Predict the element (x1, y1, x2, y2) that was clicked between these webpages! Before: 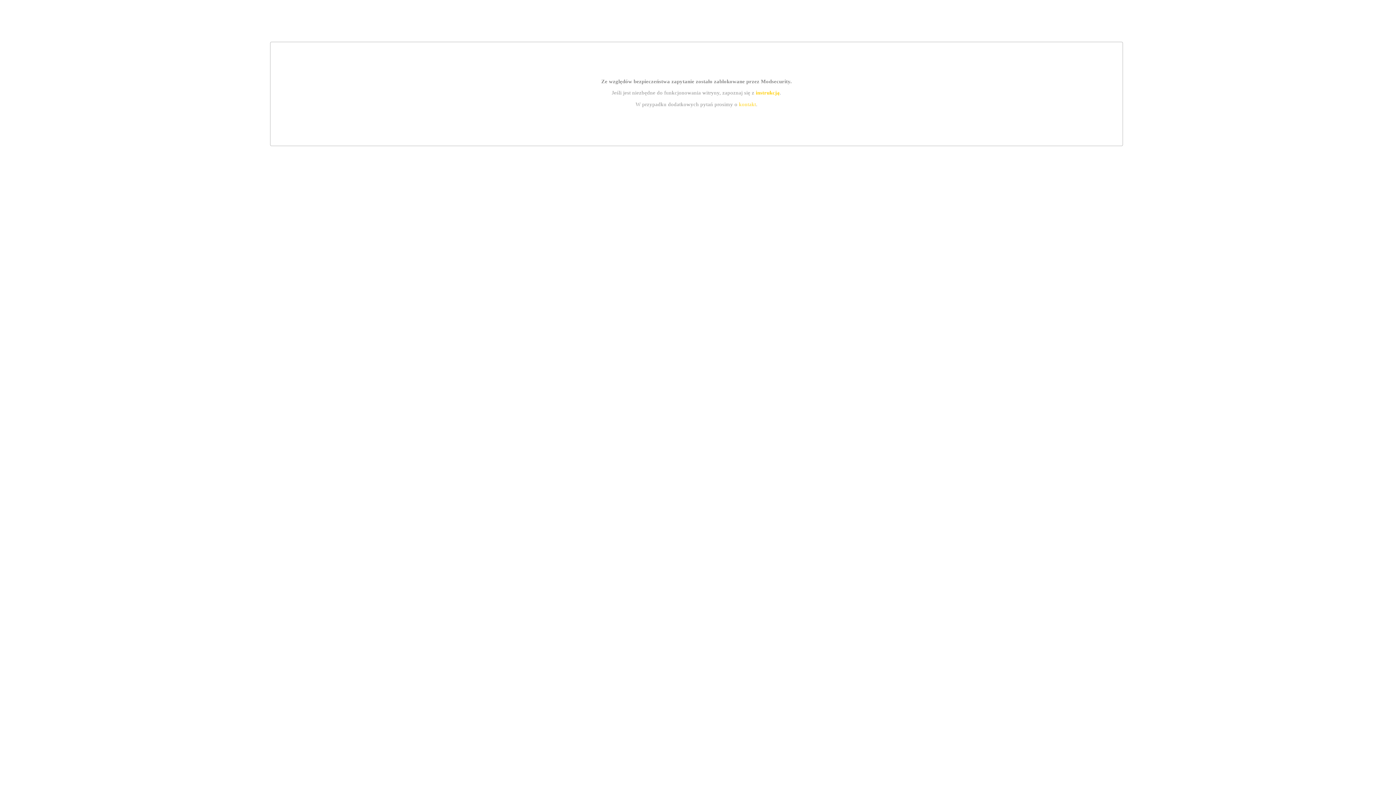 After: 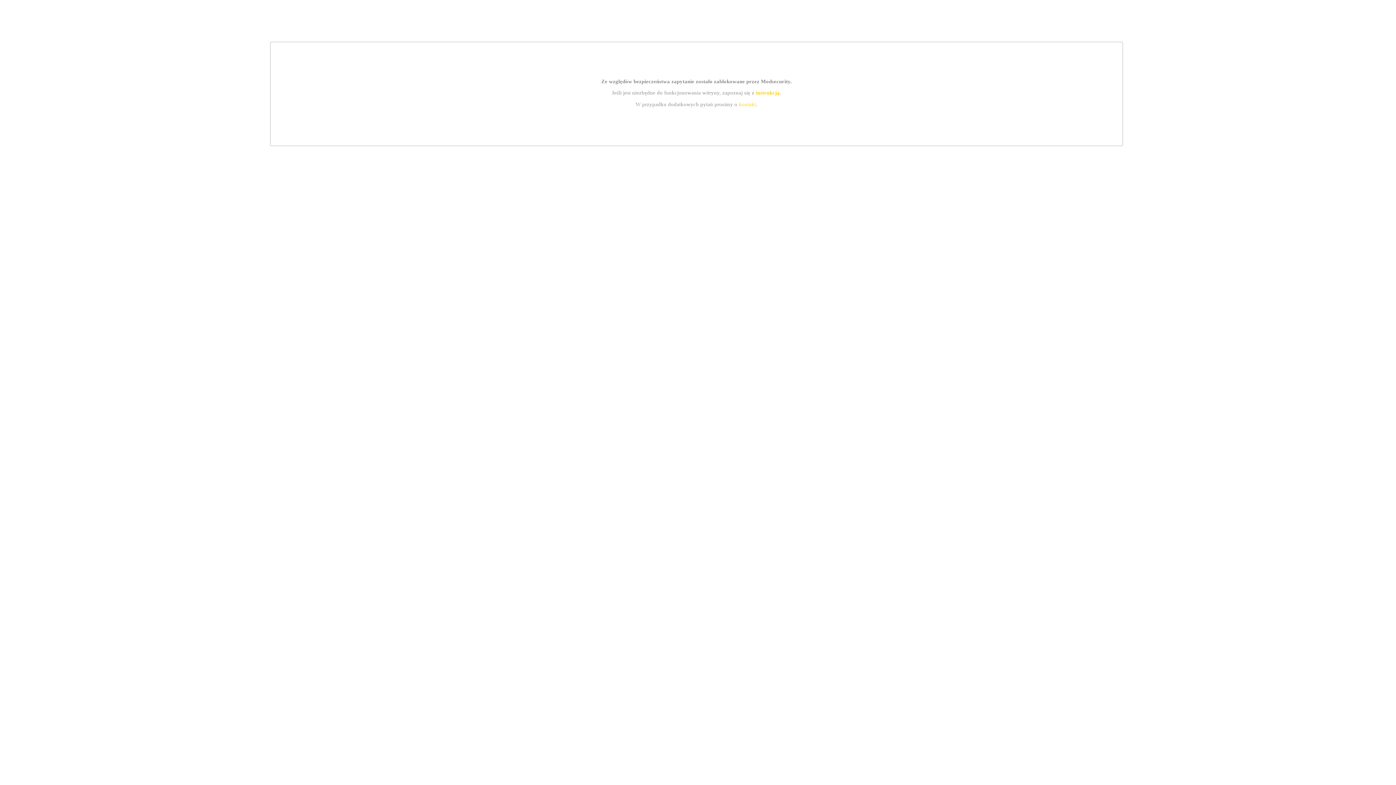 Action: bbox: (739, 101, 756, 107) label: kontakt